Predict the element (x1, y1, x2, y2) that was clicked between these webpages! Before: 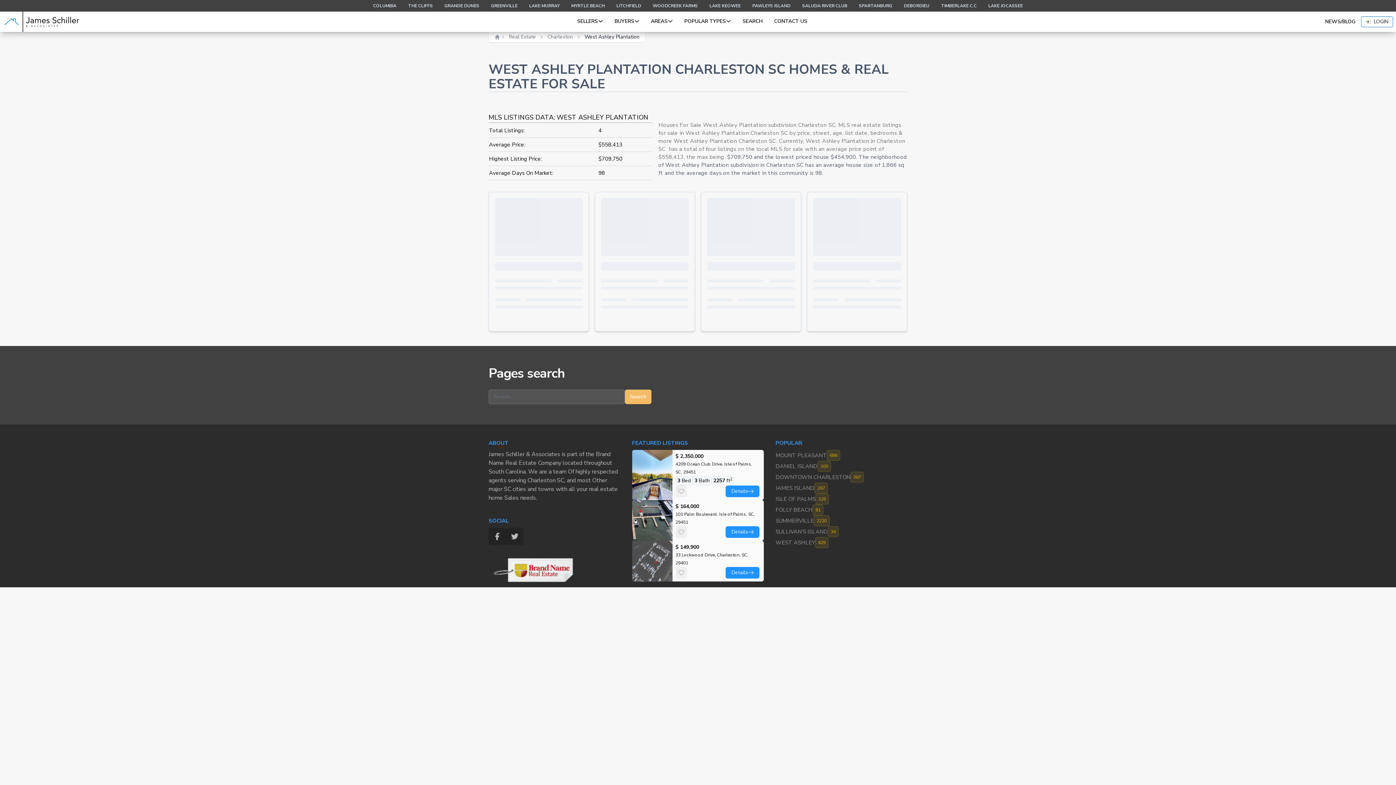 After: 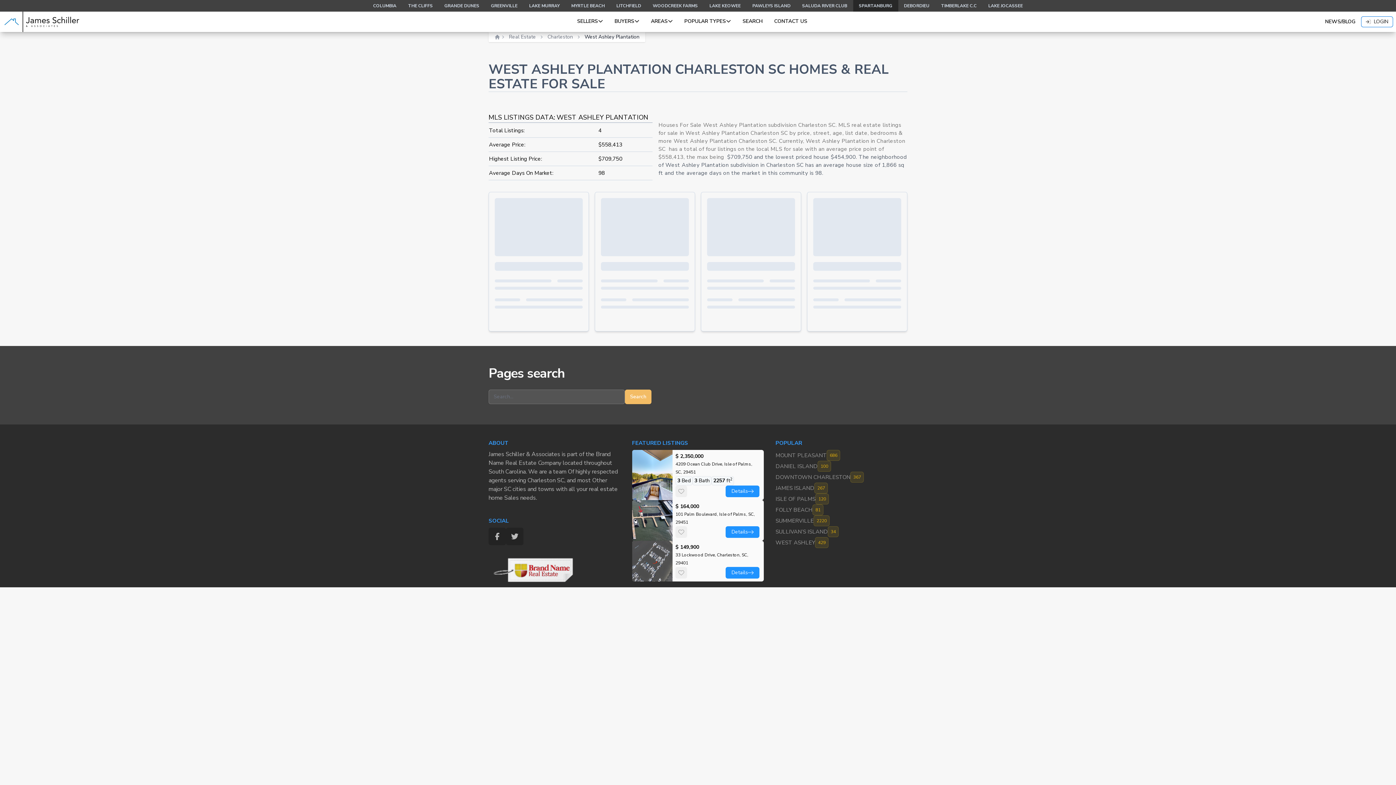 Action: bbox: (853, 0, 898, 11) label: SPARTANBURG